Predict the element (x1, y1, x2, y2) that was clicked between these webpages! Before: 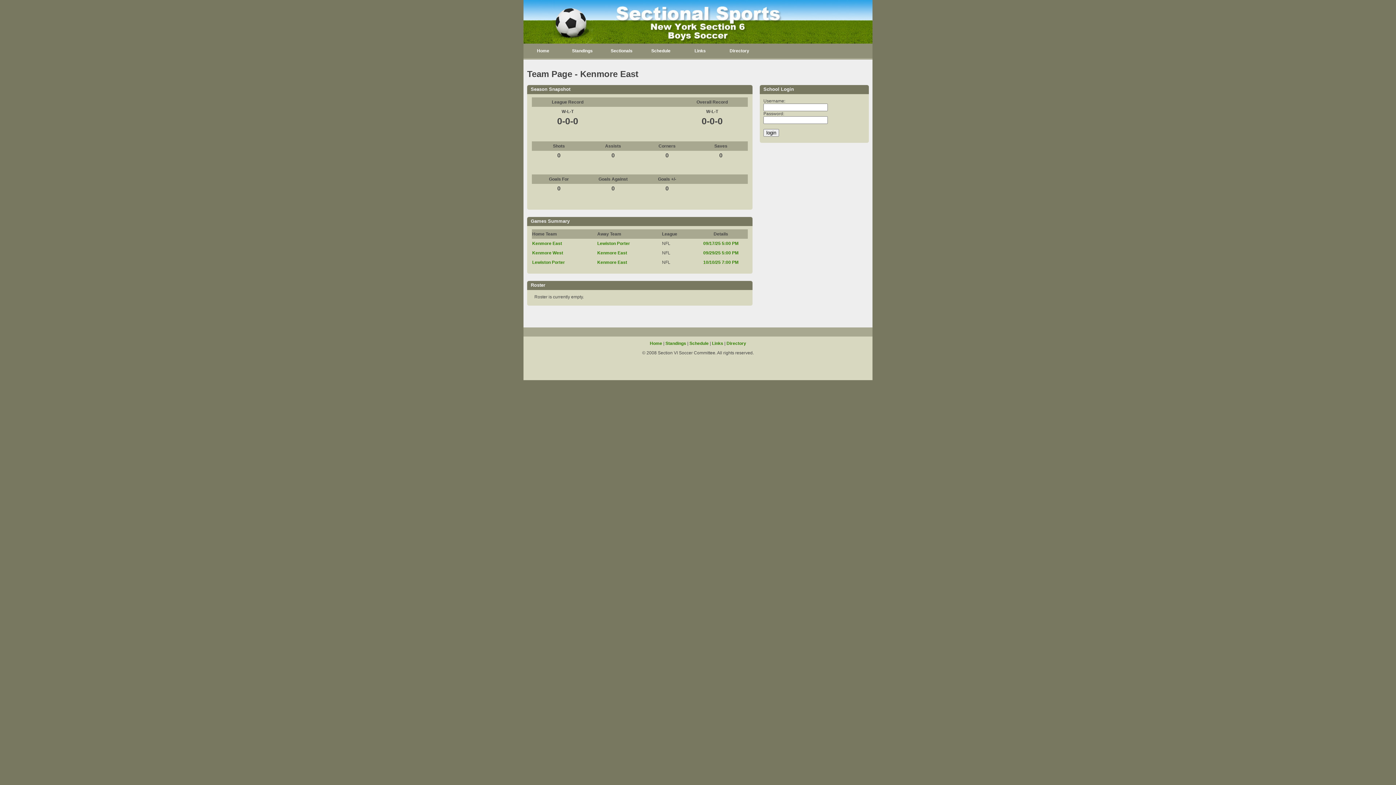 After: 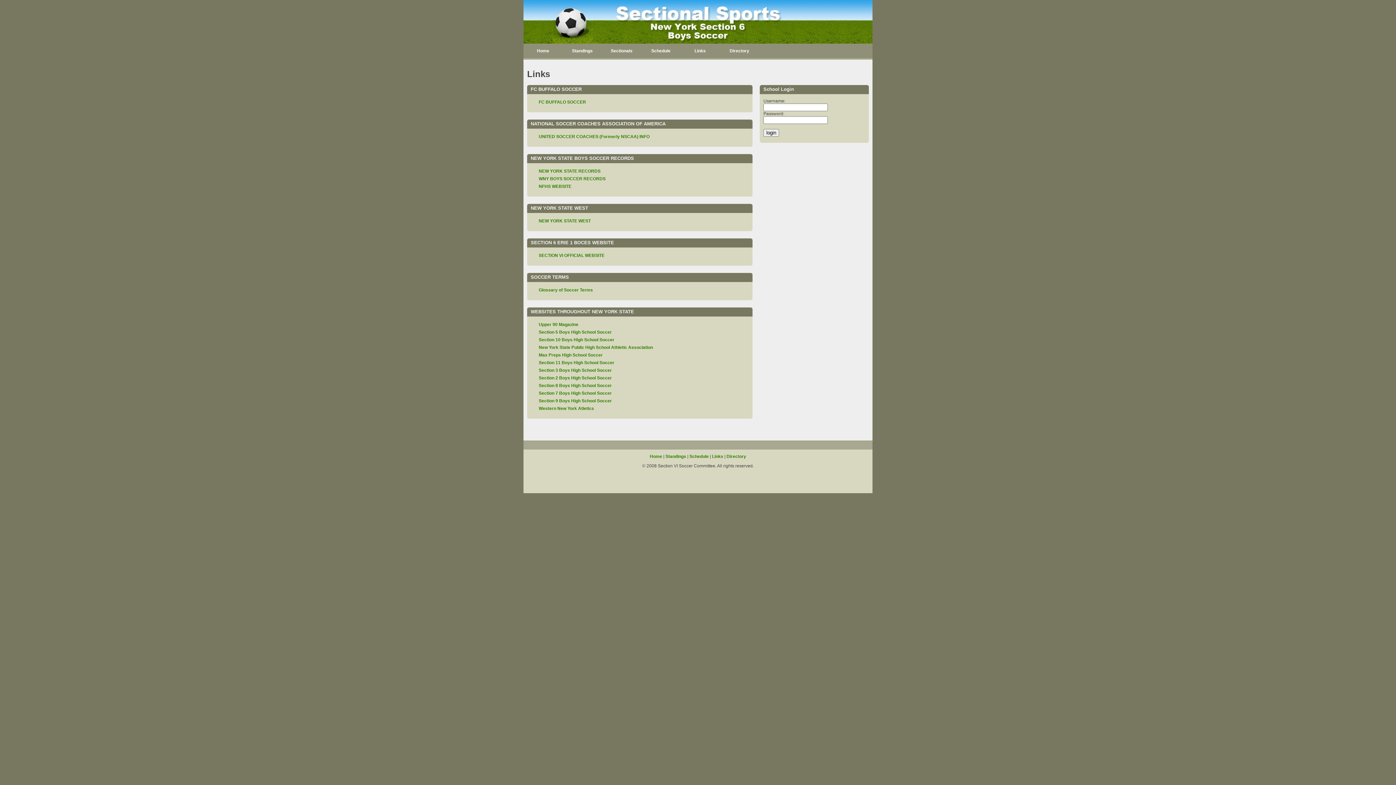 Action: label: Links bbox: (712, 341, 723, 346)